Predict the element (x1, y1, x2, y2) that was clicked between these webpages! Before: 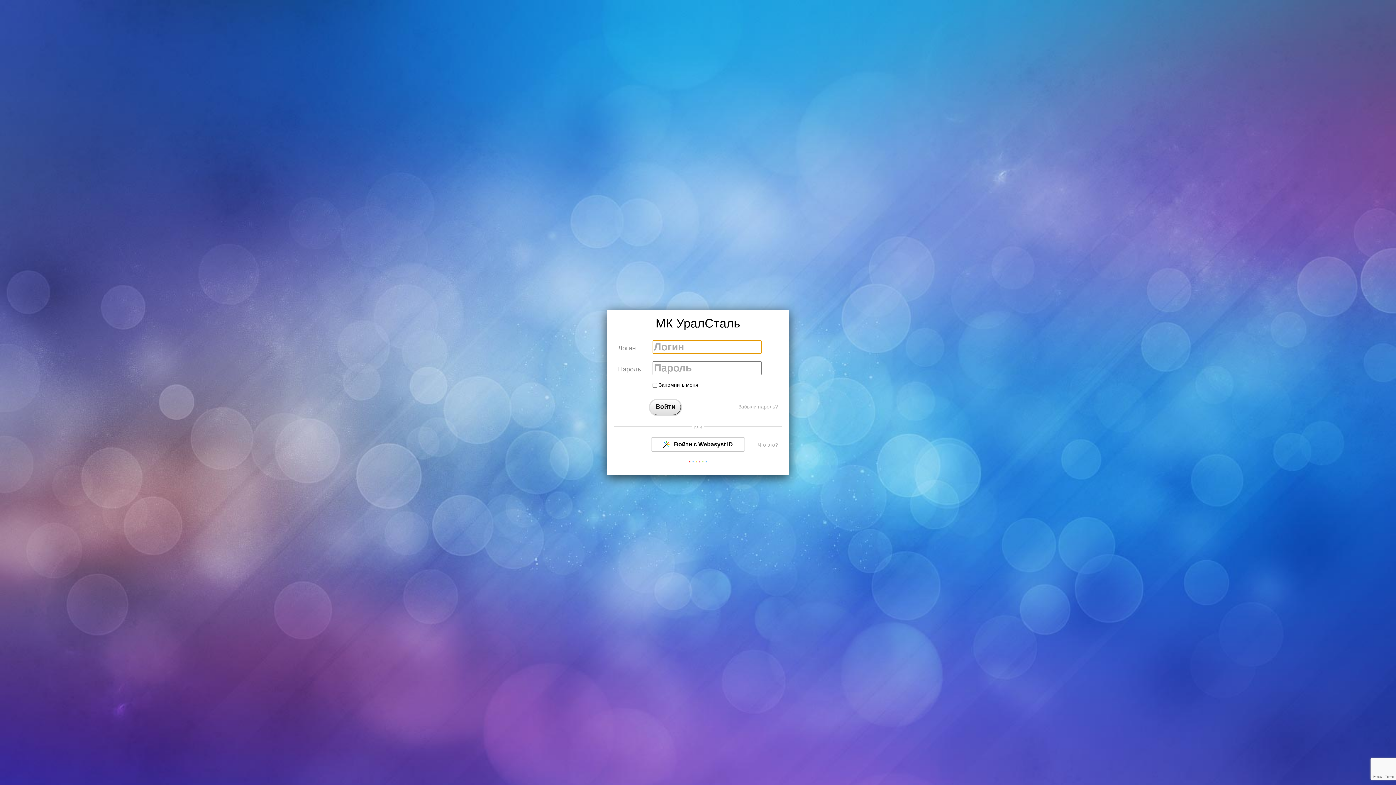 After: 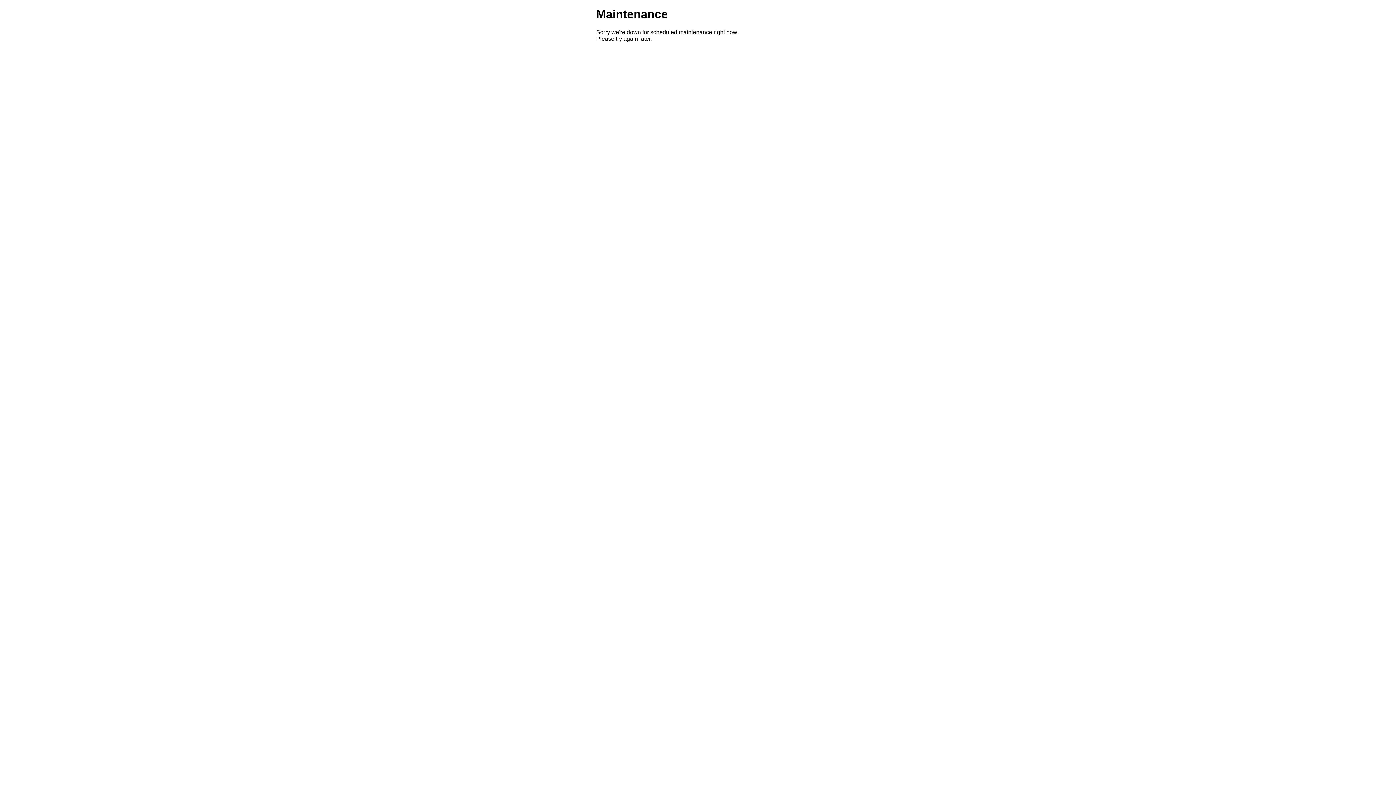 Action: bbox: (688, 455, 708, 471)